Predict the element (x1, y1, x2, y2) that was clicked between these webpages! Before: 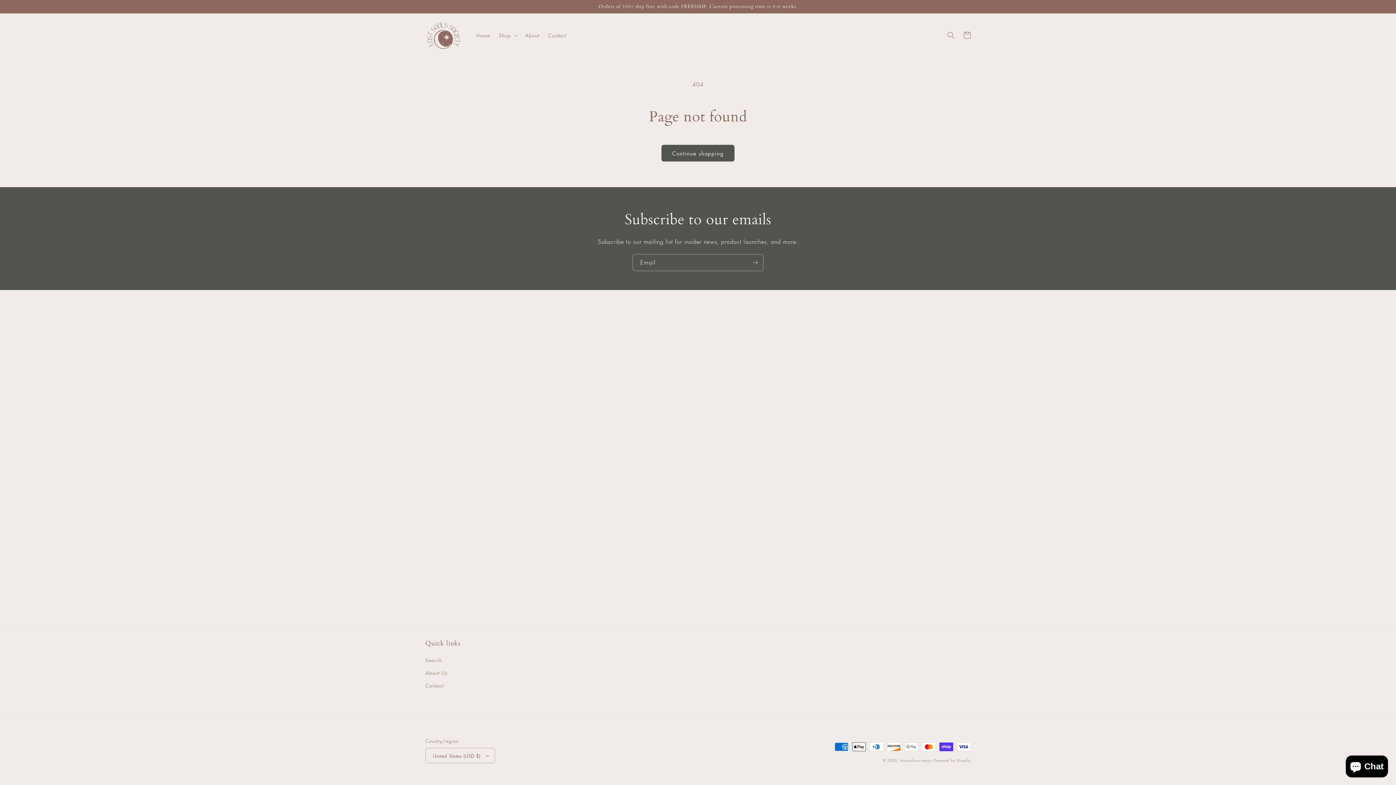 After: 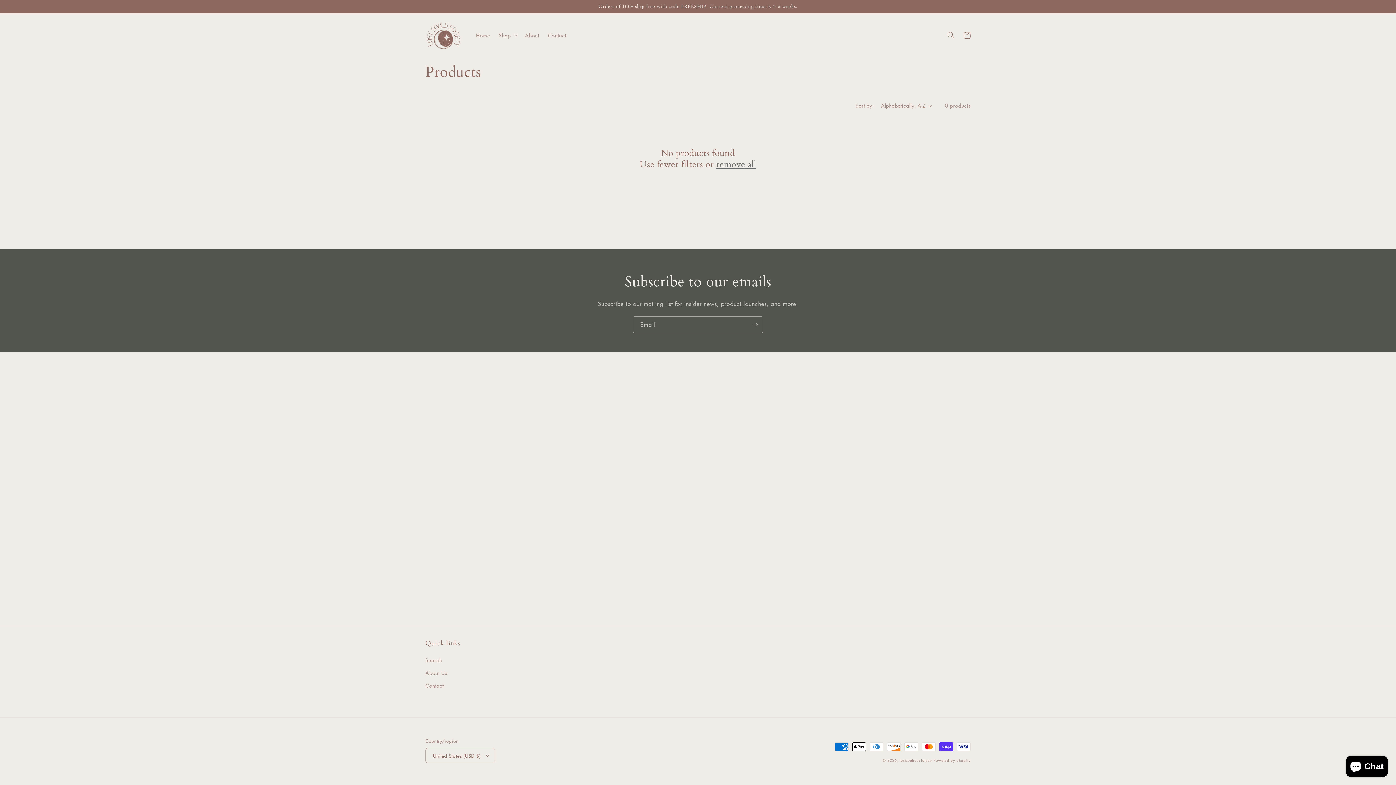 Action: bbox: (661, 144, 734, 161) label: Continue shopping